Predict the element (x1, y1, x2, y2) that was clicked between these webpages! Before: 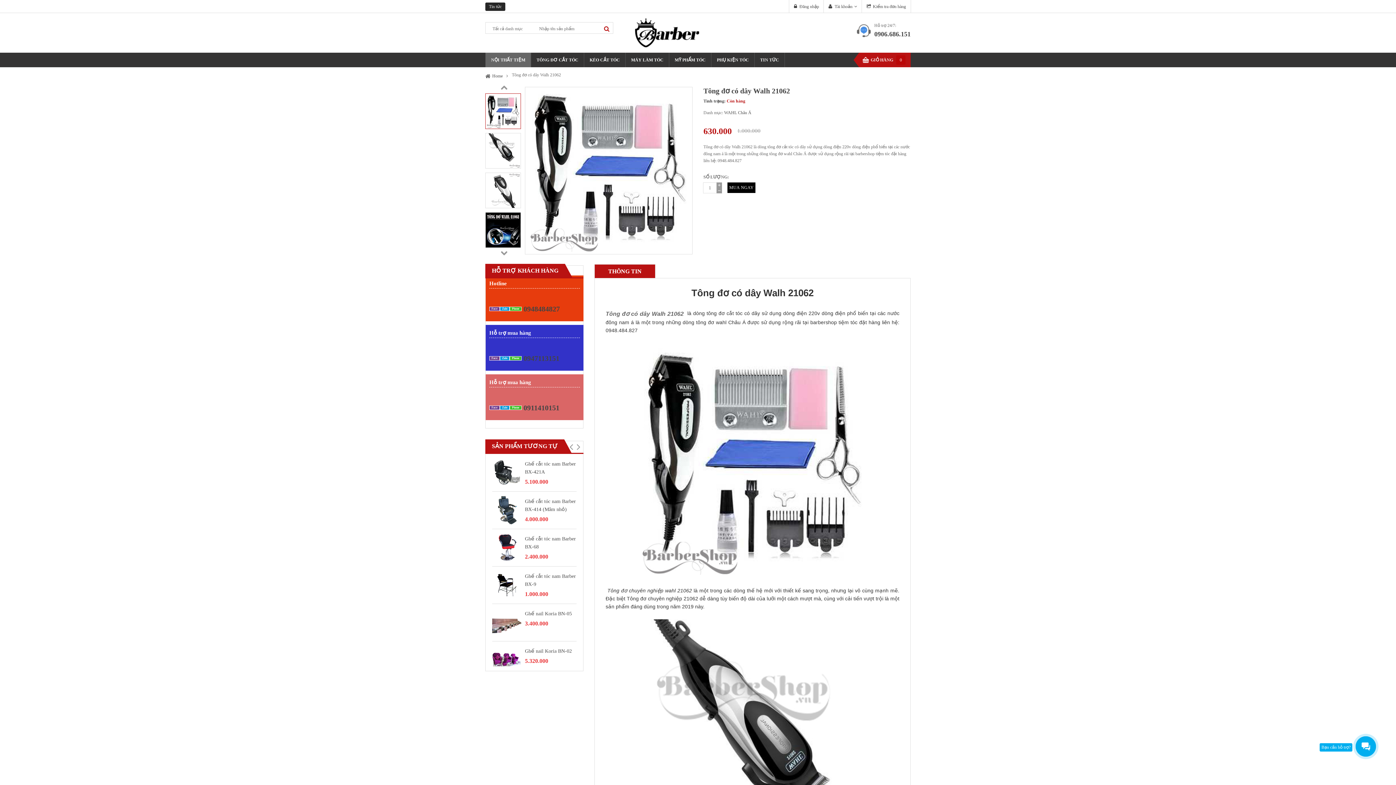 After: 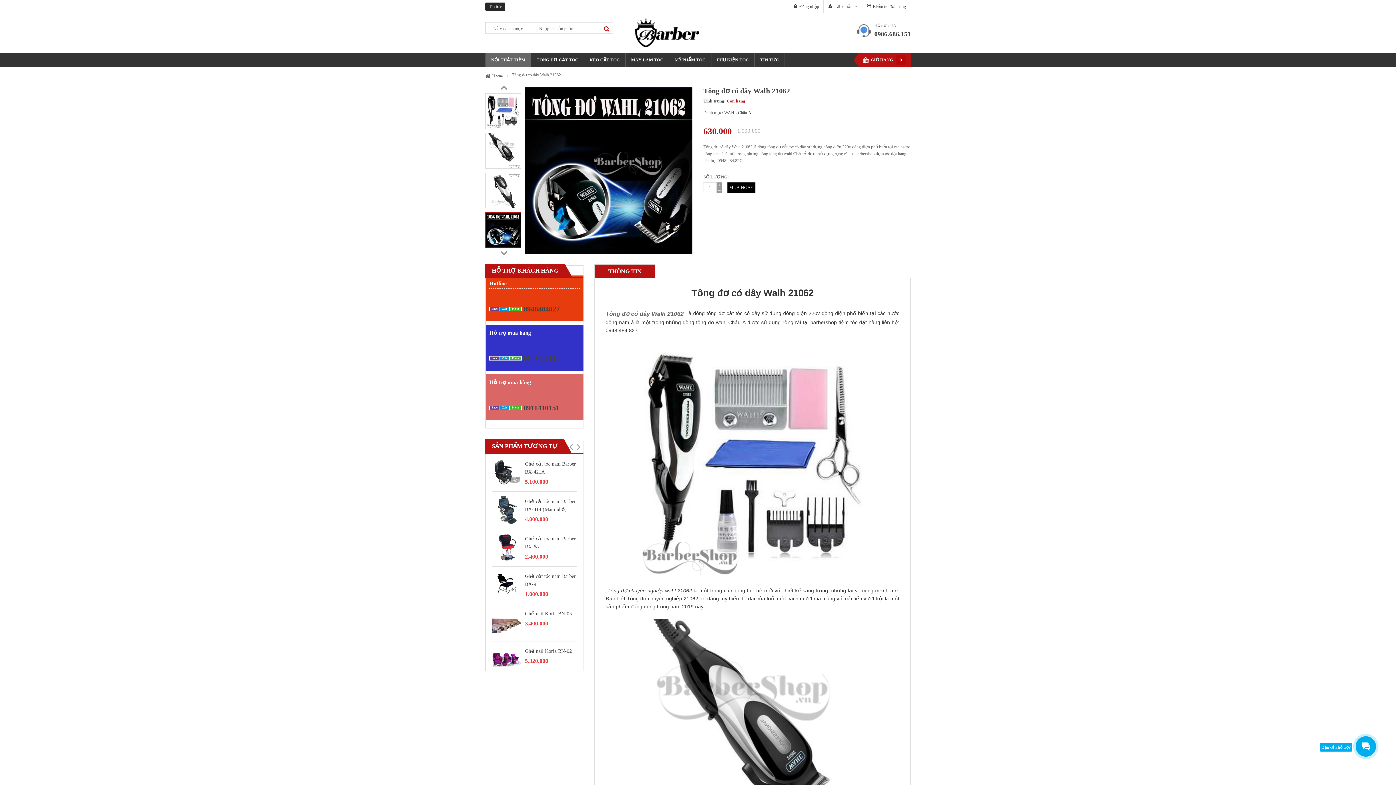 Action: bbox: (485, 227, 521, 232)